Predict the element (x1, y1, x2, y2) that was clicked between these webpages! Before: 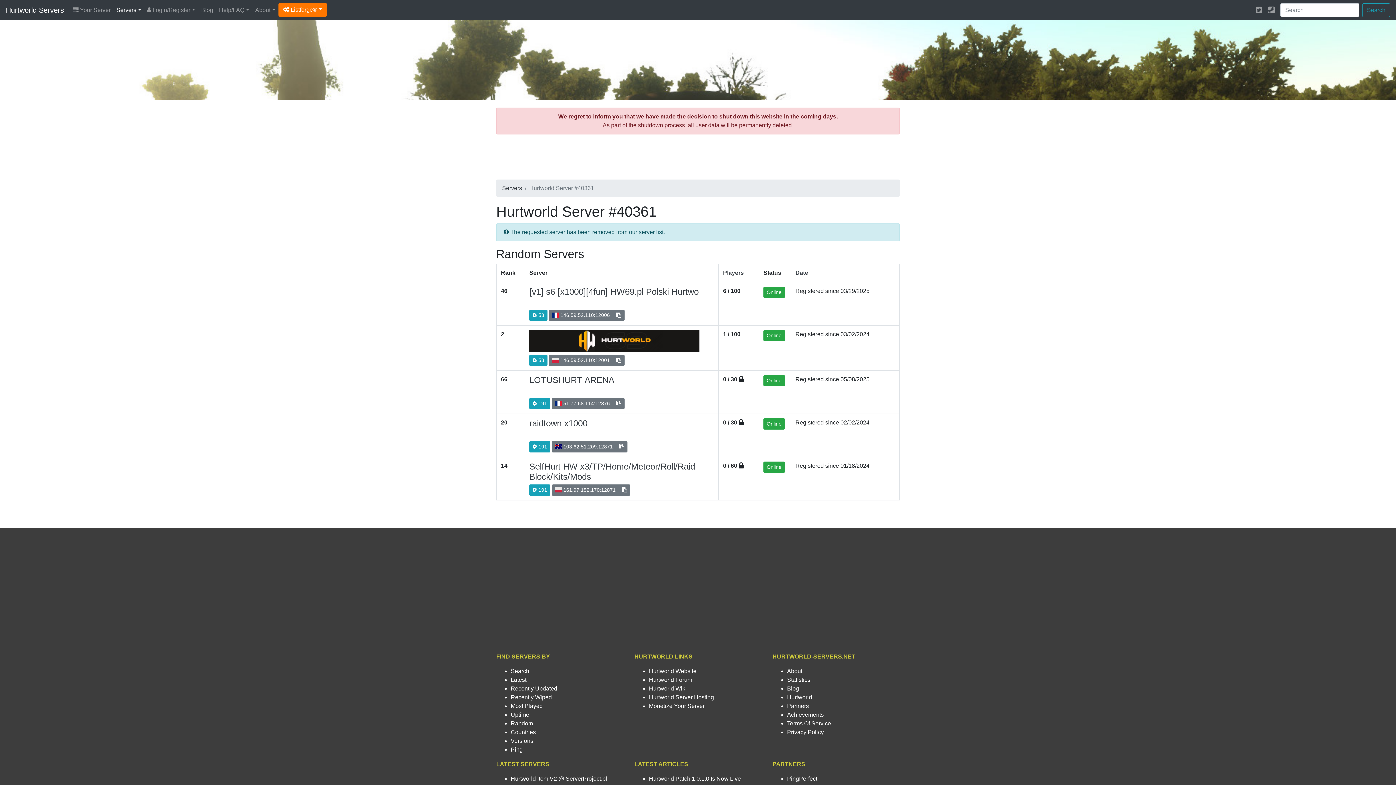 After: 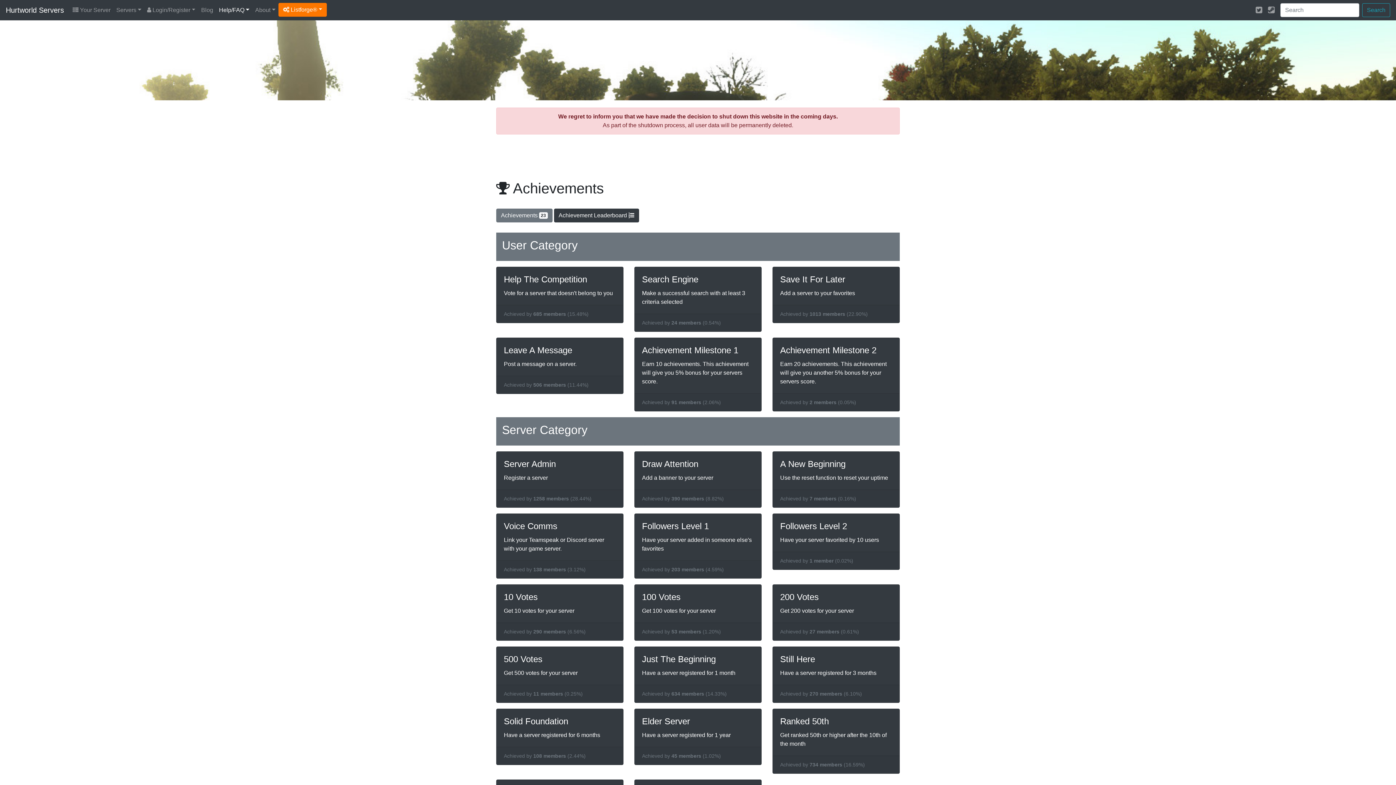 Action: label: Achievements bbox: (787, 712, 824, 718)